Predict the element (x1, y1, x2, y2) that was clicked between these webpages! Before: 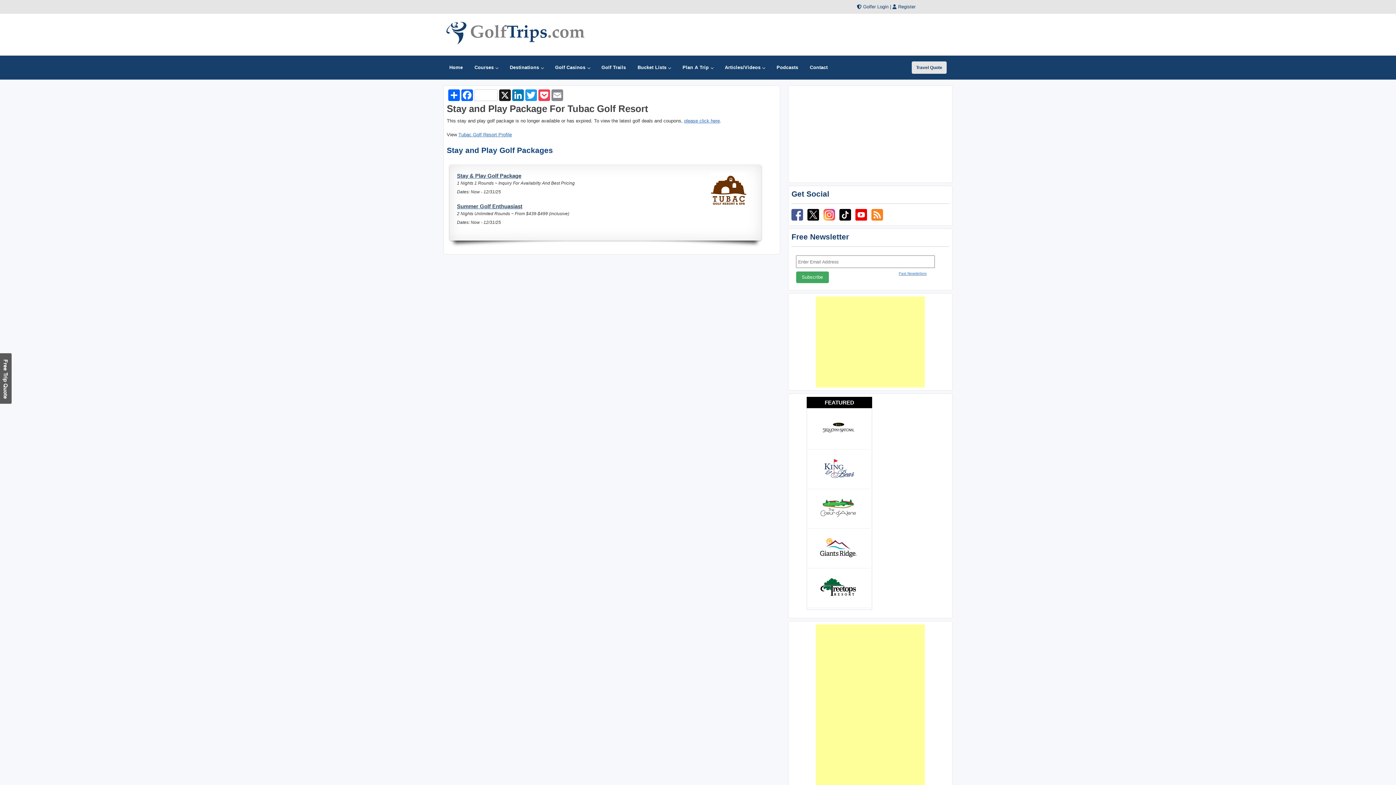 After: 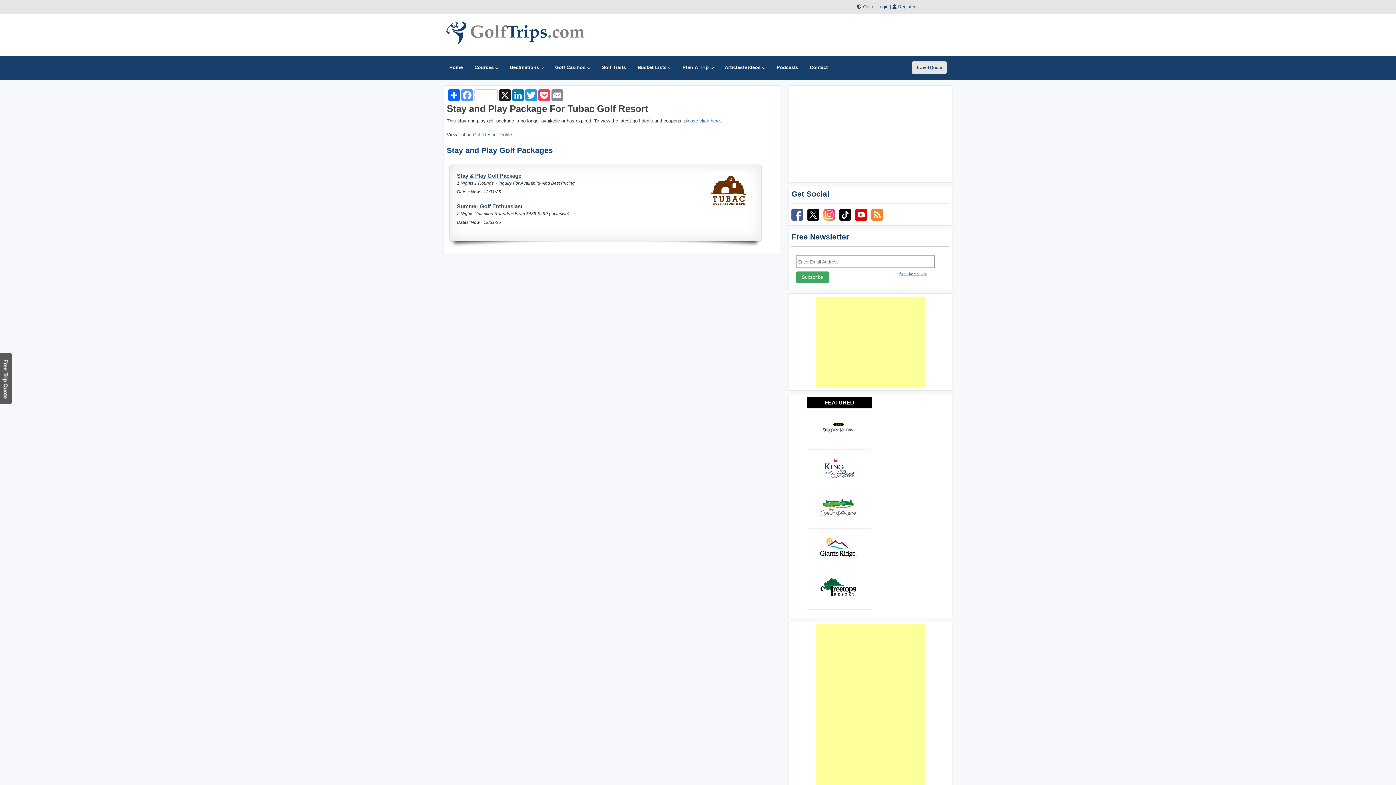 Action: label: Facebook bbox: (460, 89, 498, 101)